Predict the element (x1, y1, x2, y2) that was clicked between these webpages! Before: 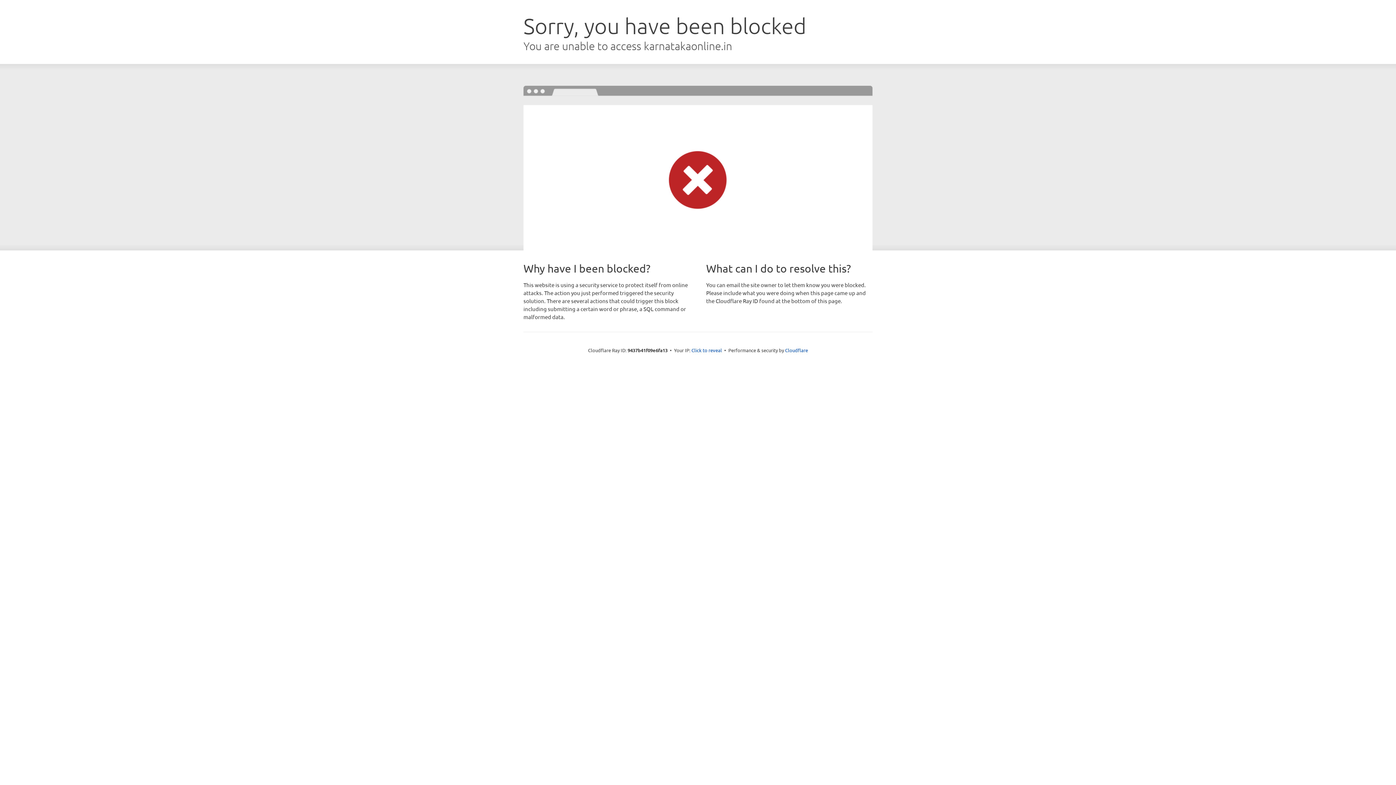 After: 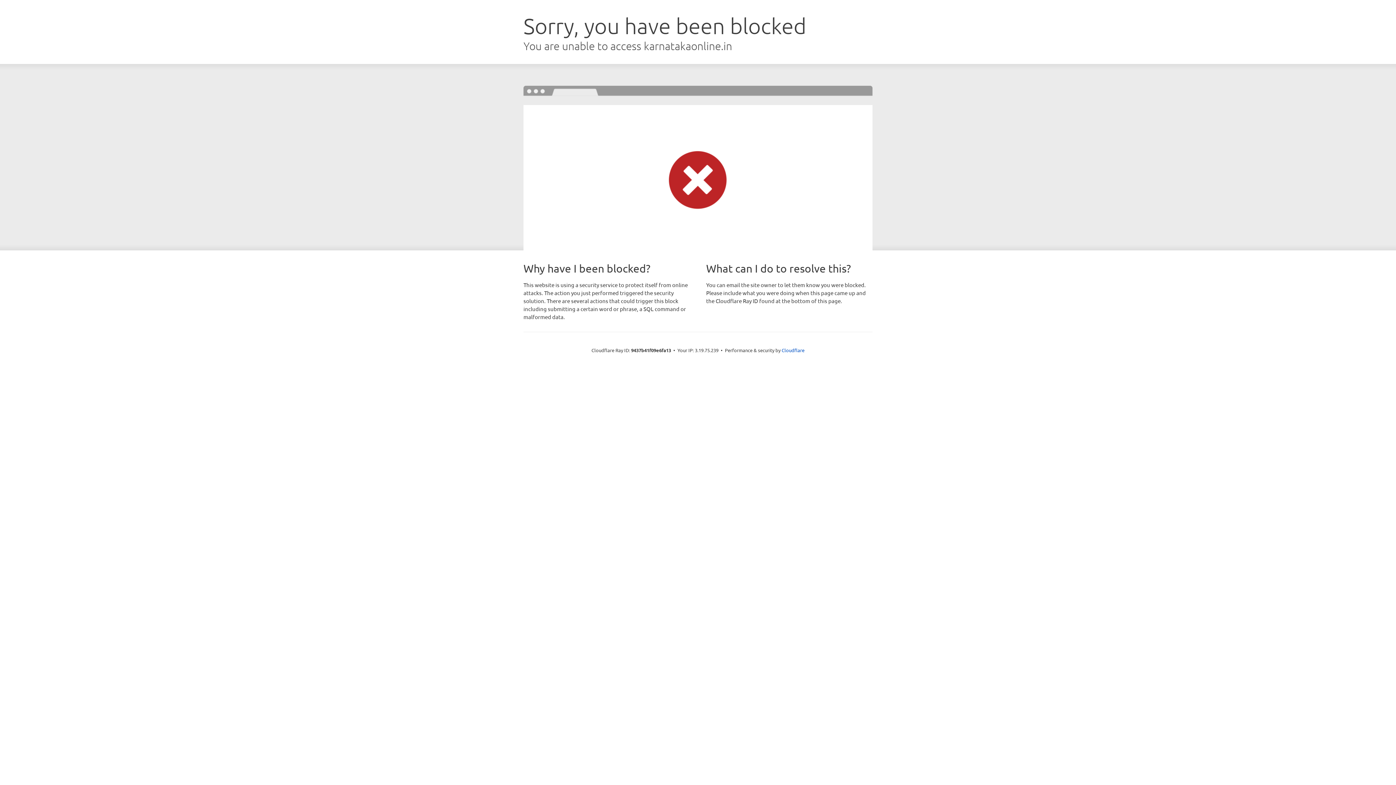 Action: bbox: (691, 346, 722, 353) label: Click to reveal